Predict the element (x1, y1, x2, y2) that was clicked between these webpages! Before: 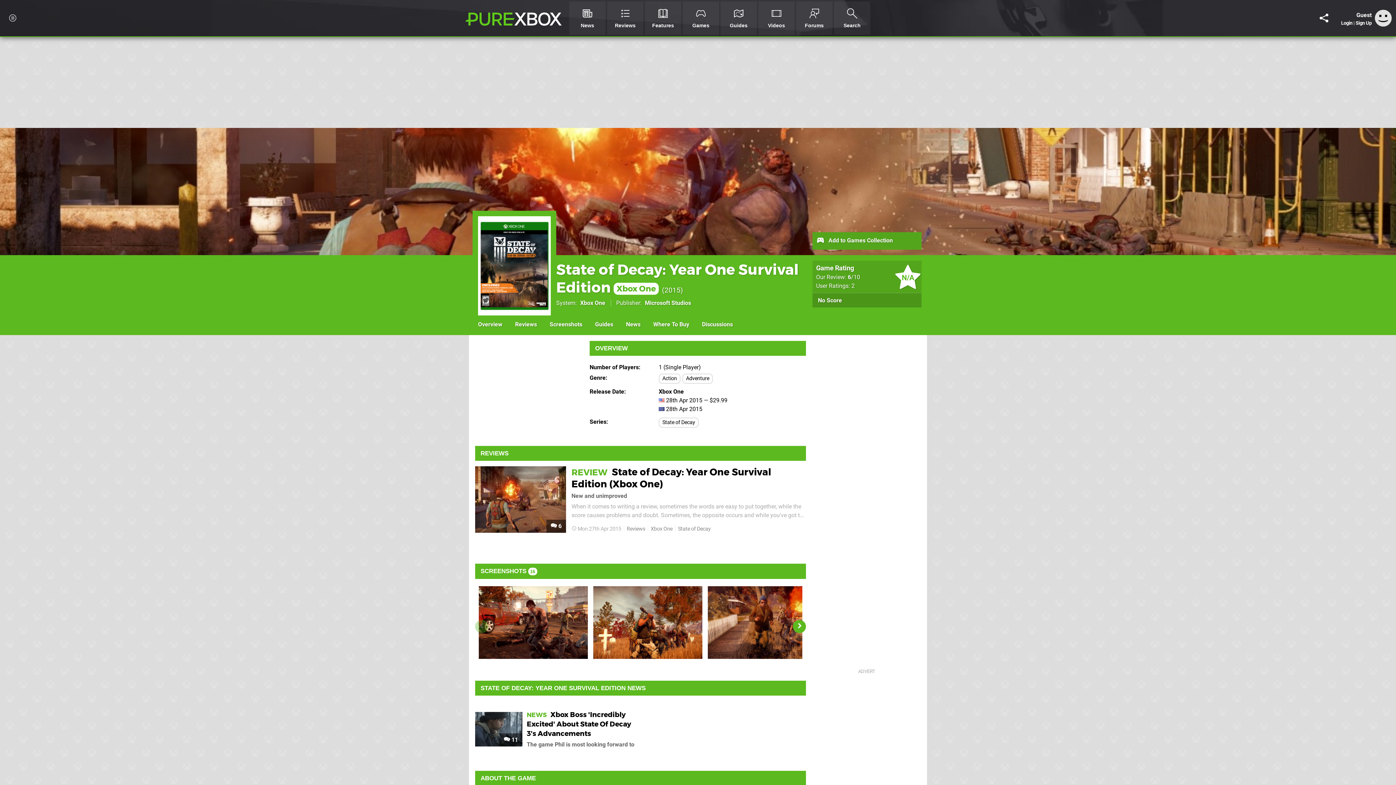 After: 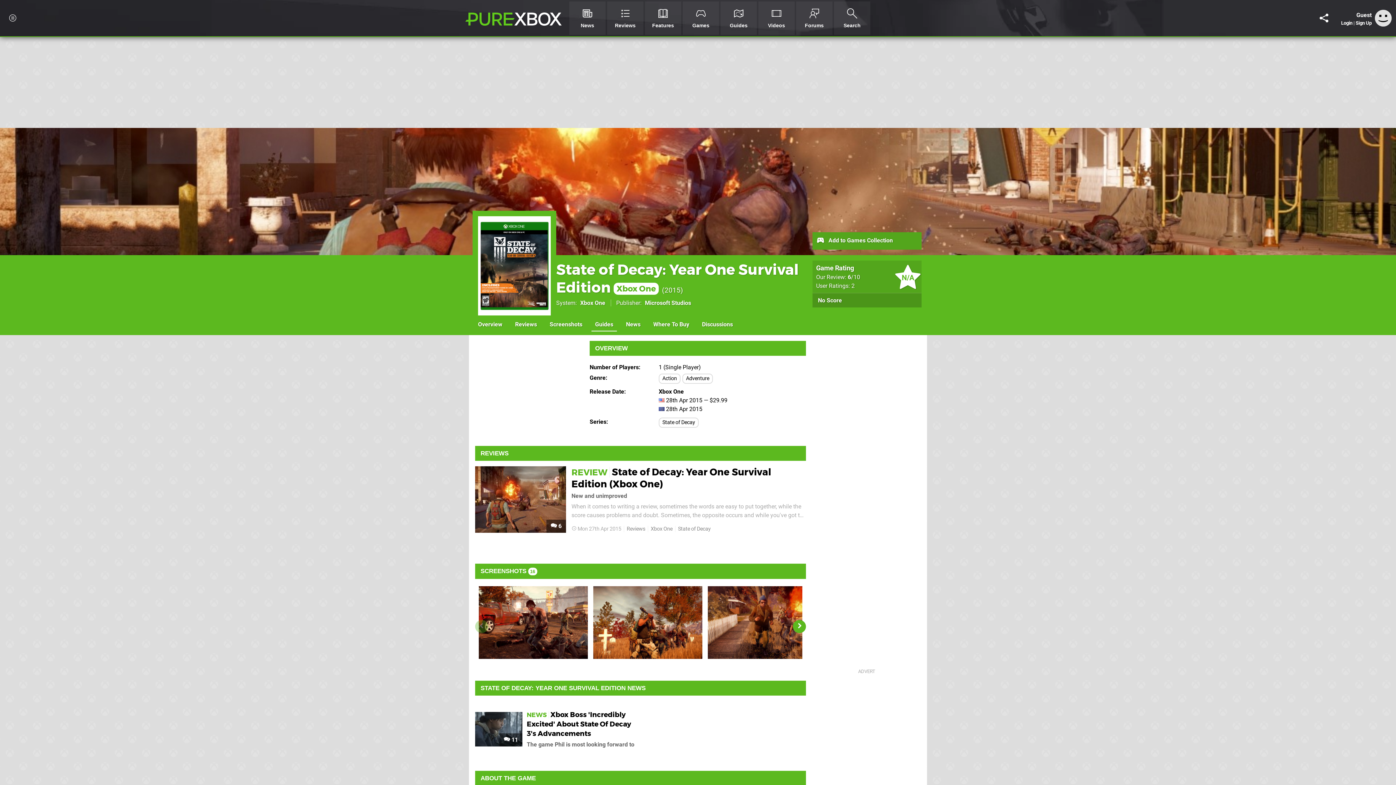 Action: label: Guides bbox: (591, 317, 617, 331)